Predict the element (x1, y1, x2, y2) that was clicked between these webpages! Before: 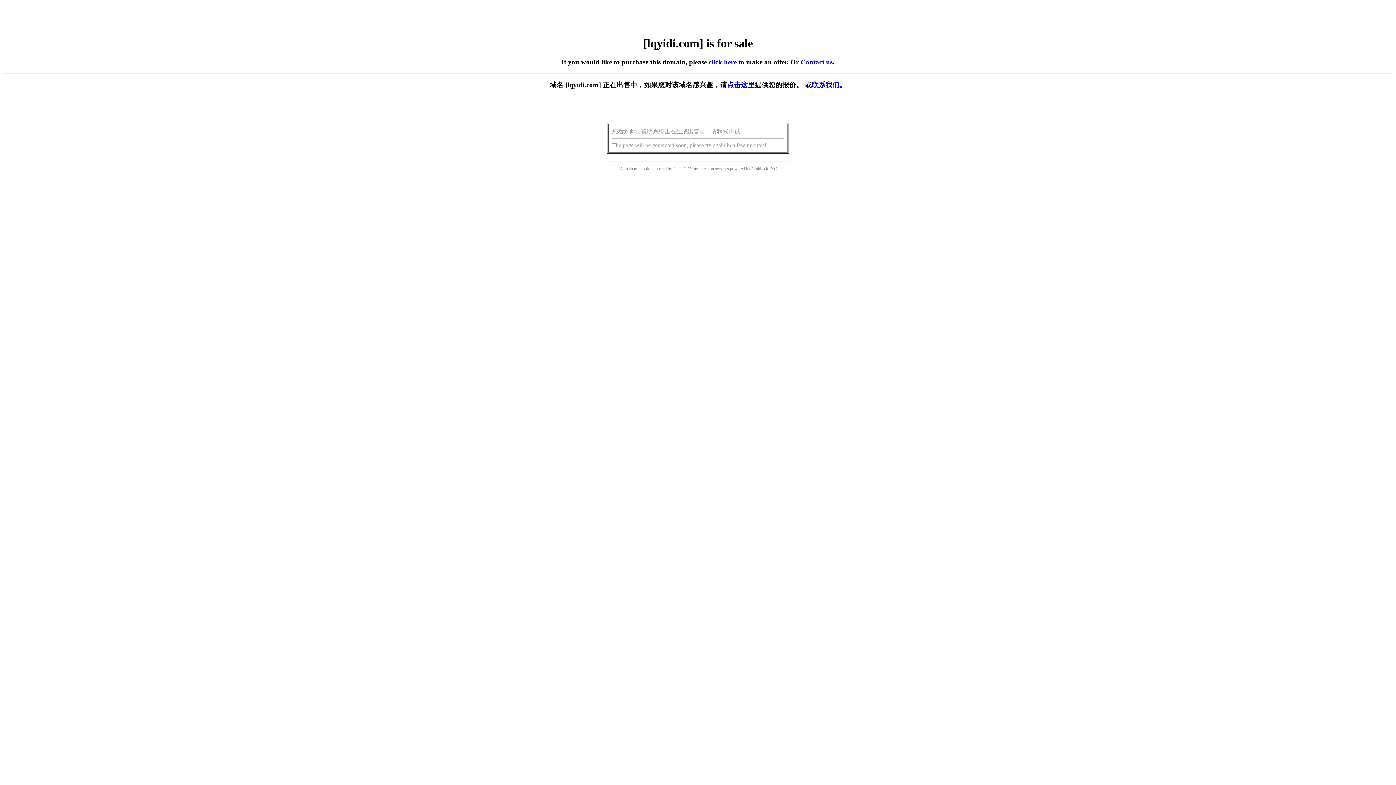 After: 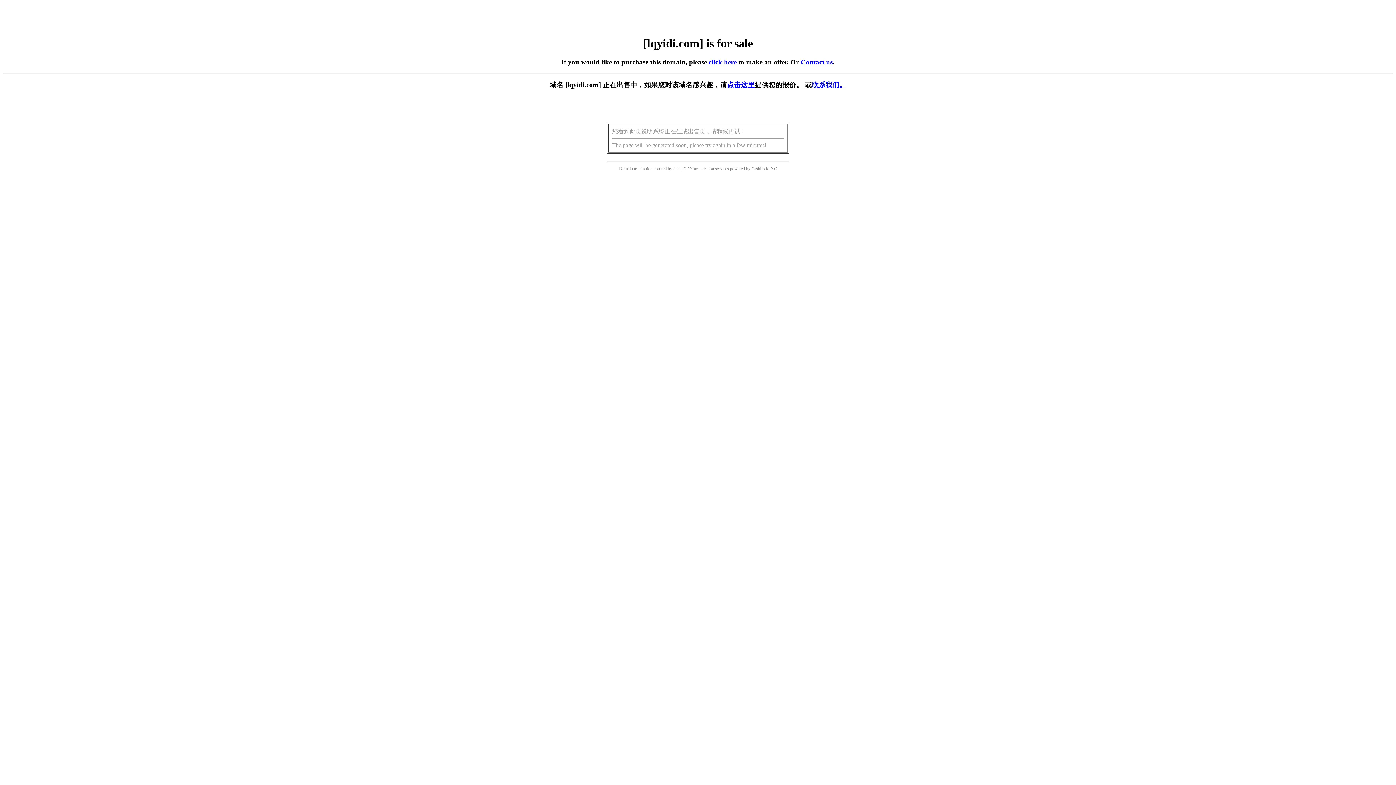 Action: label: click here bbox: (708, 58, 736, 65)